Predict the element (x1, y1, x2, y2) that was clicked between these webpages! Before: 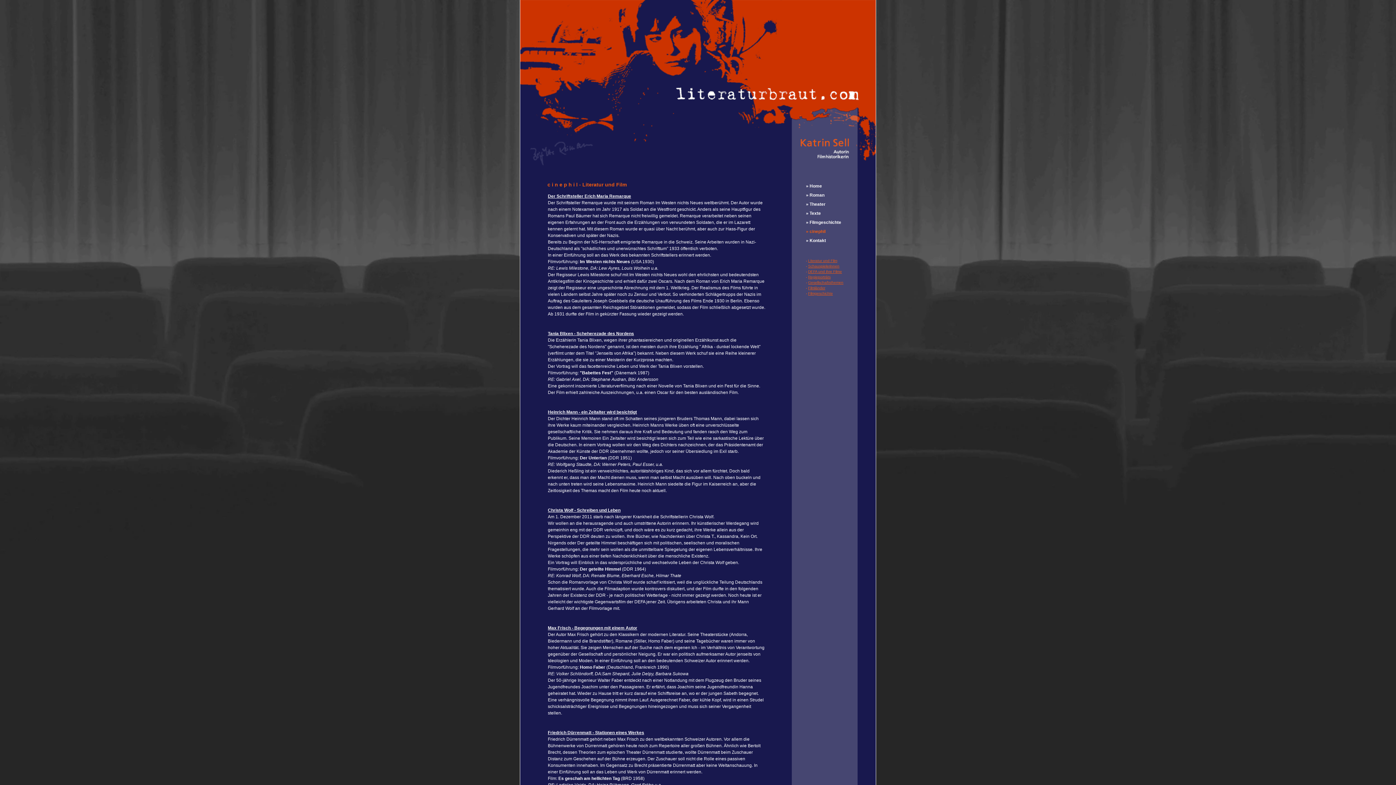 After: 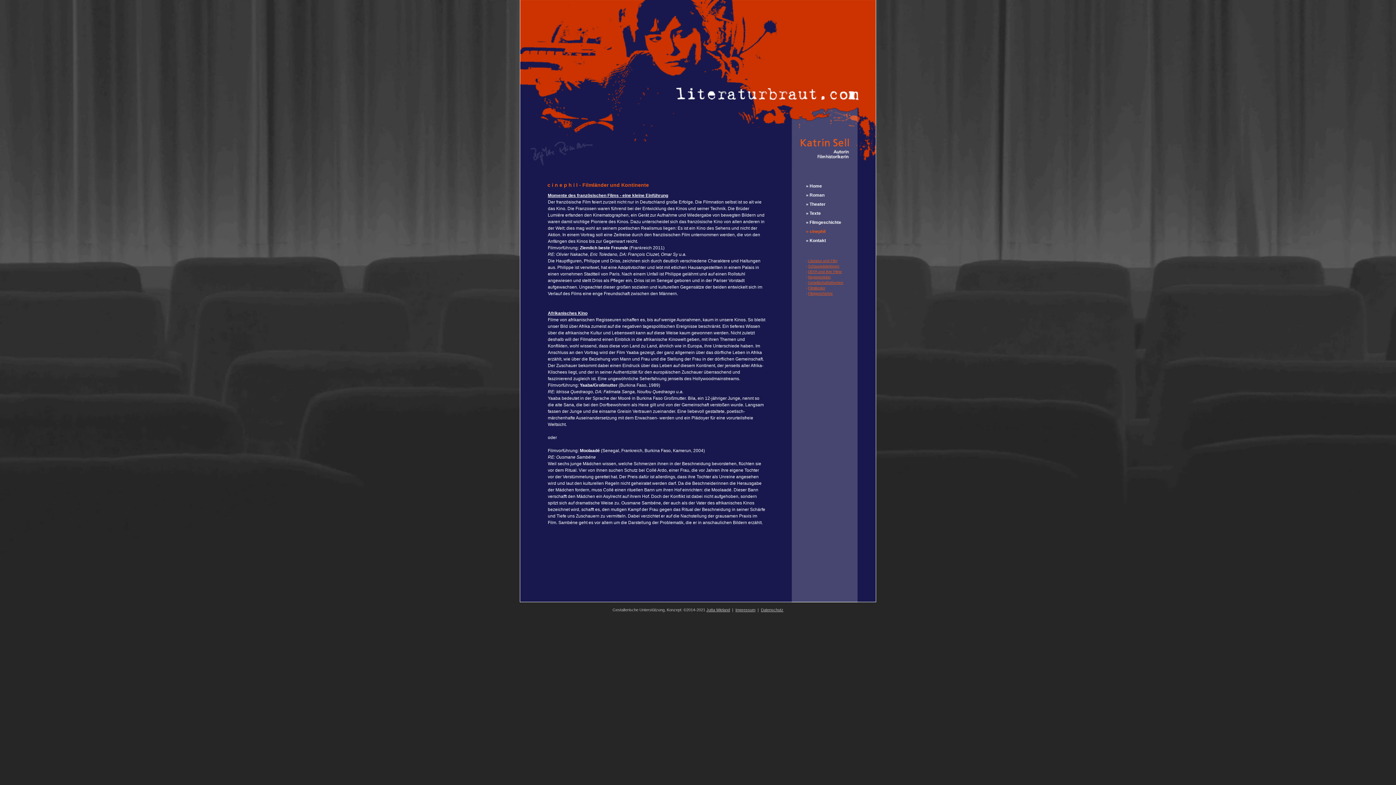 Action: label: Filmländer bbox: (808, 286, 825, 290)